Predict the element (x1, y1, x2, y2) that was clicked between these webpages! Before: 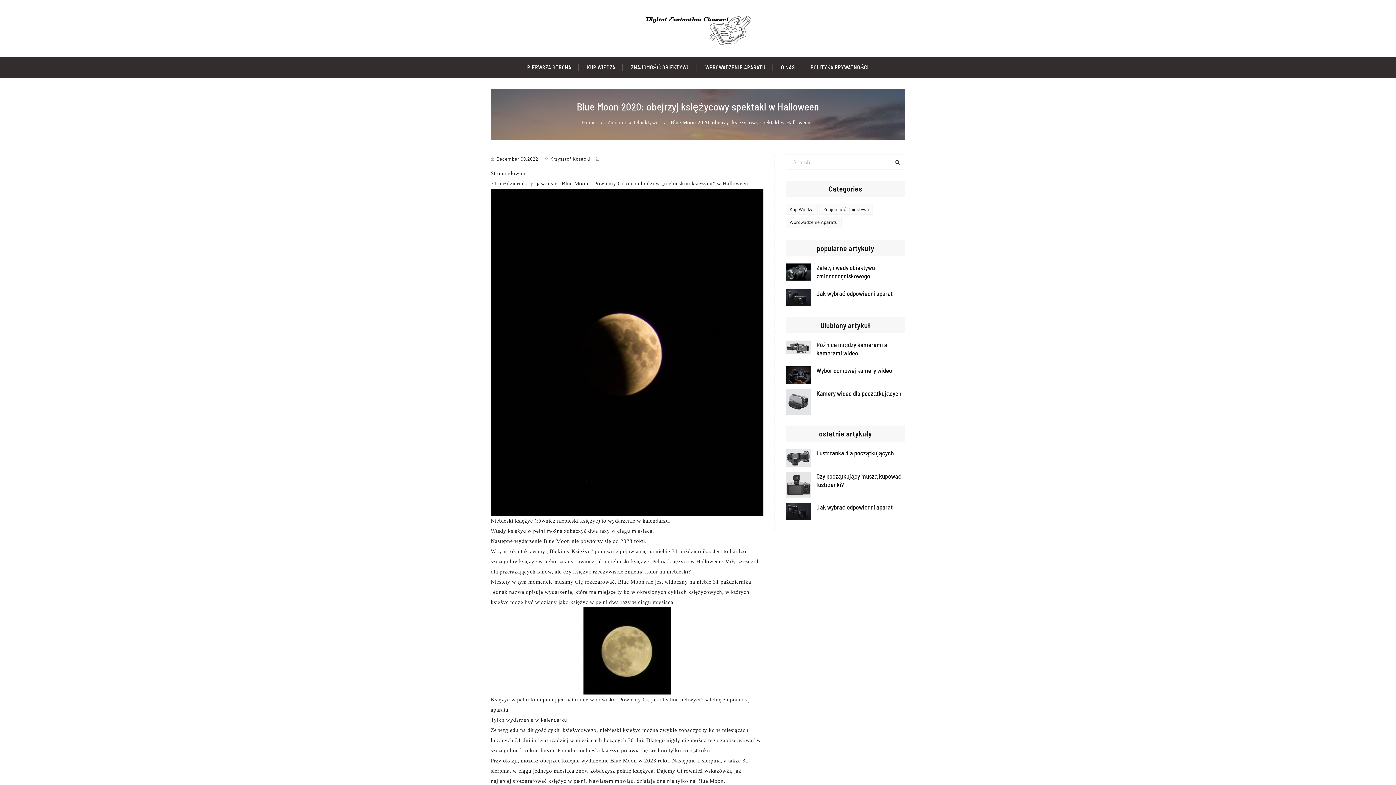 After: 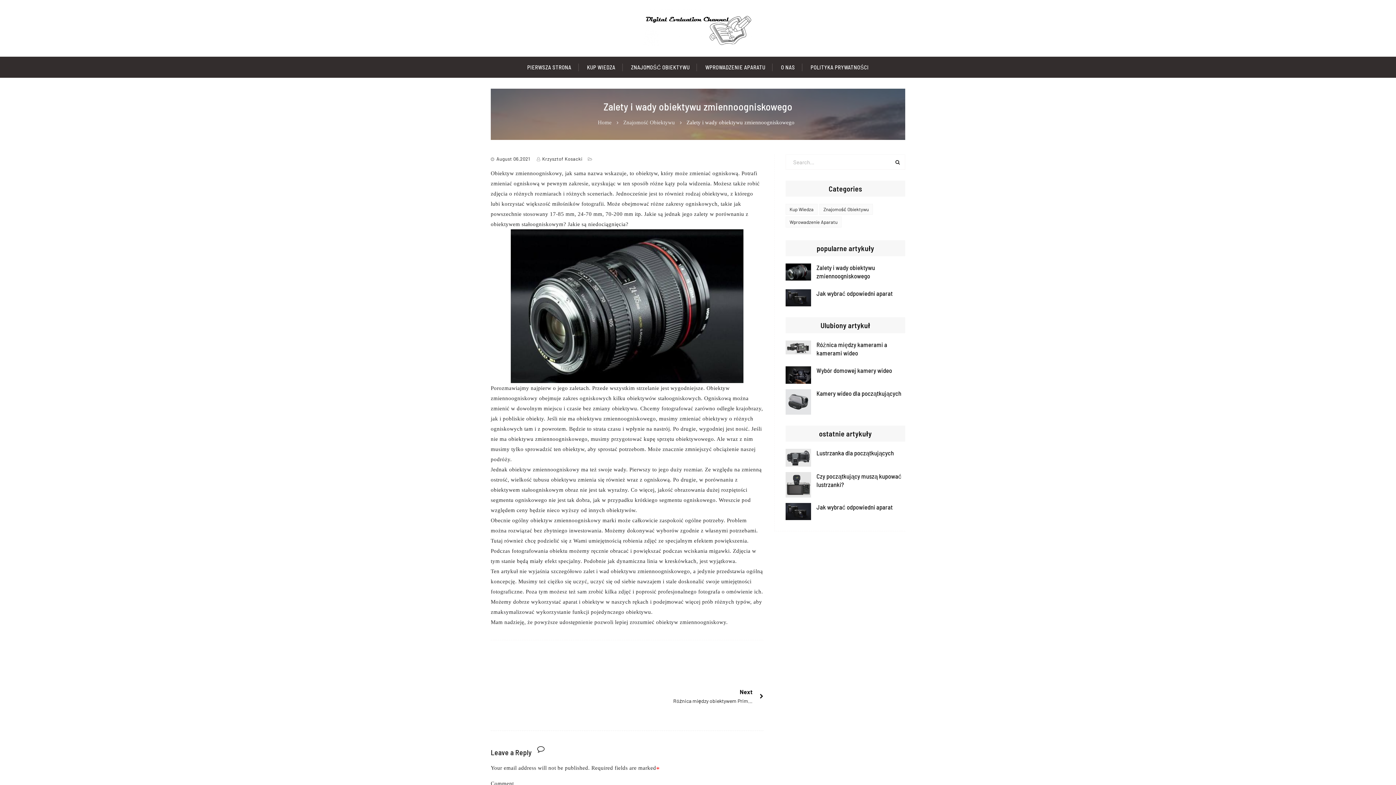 Action: bbox: (785, 263, 811, 280)